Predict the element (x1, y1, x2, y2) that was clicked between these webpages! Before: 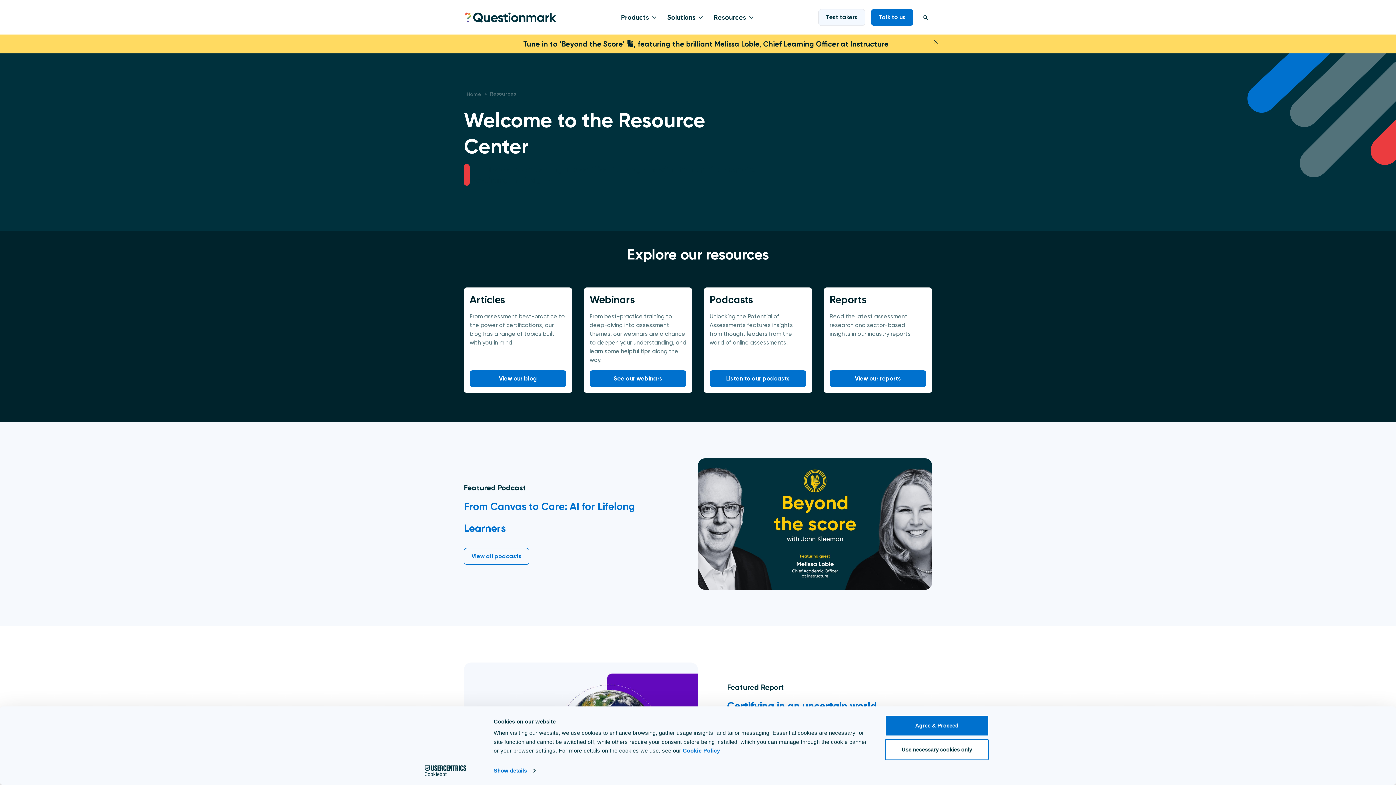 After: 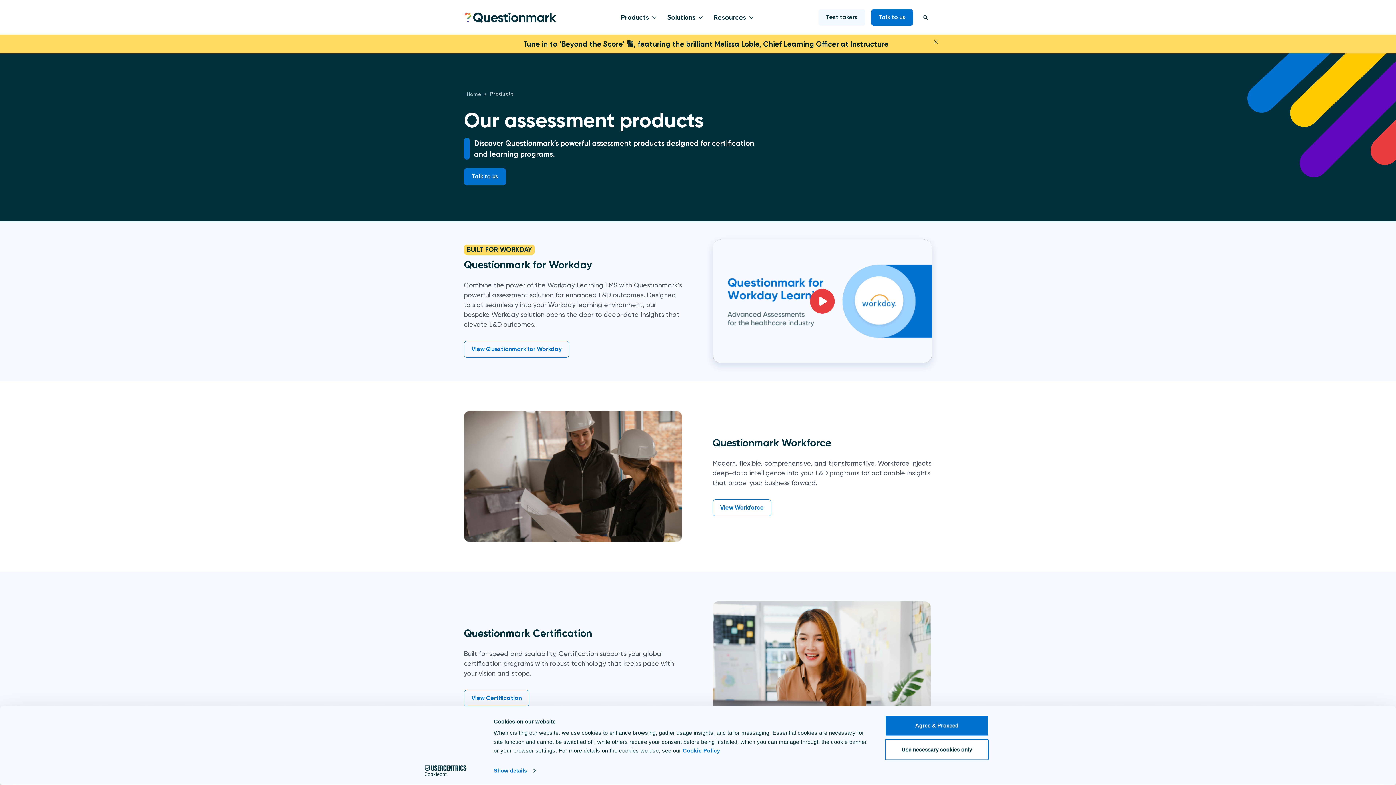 Action: label: Products bbox: (621, 12, 649, 22)